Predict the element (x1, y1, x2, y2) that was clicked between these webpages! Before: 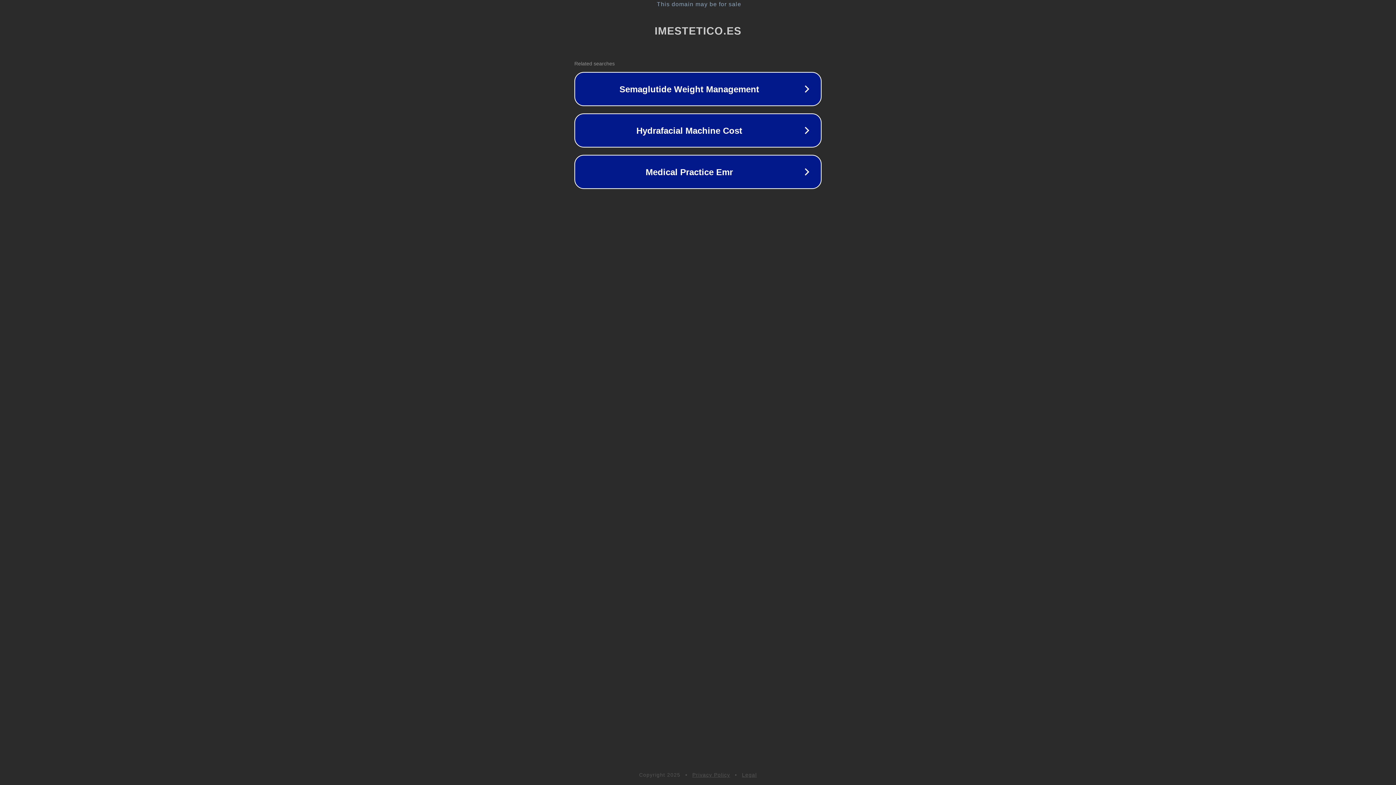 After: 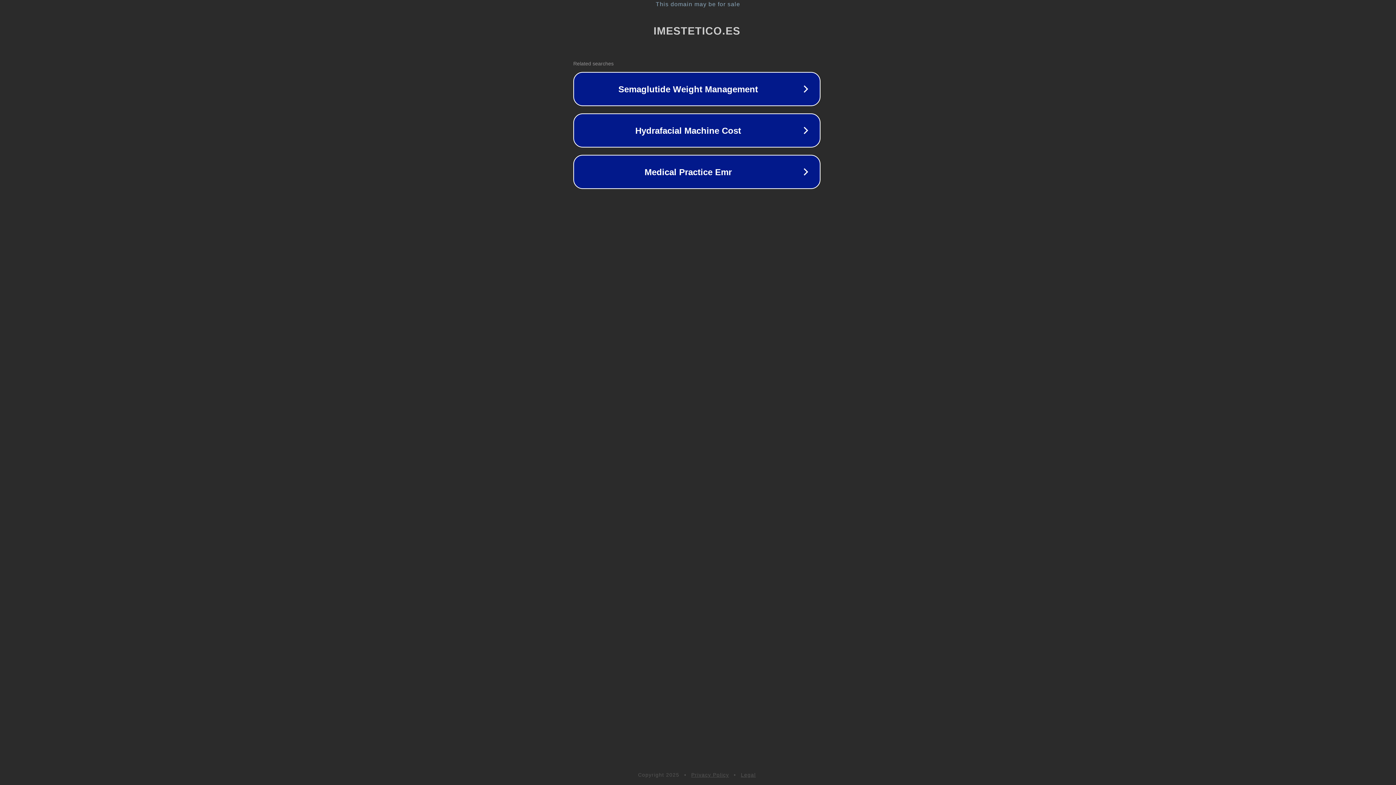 Action: label: This domain may be for sale bbox: (1, 1, 1397, 7)